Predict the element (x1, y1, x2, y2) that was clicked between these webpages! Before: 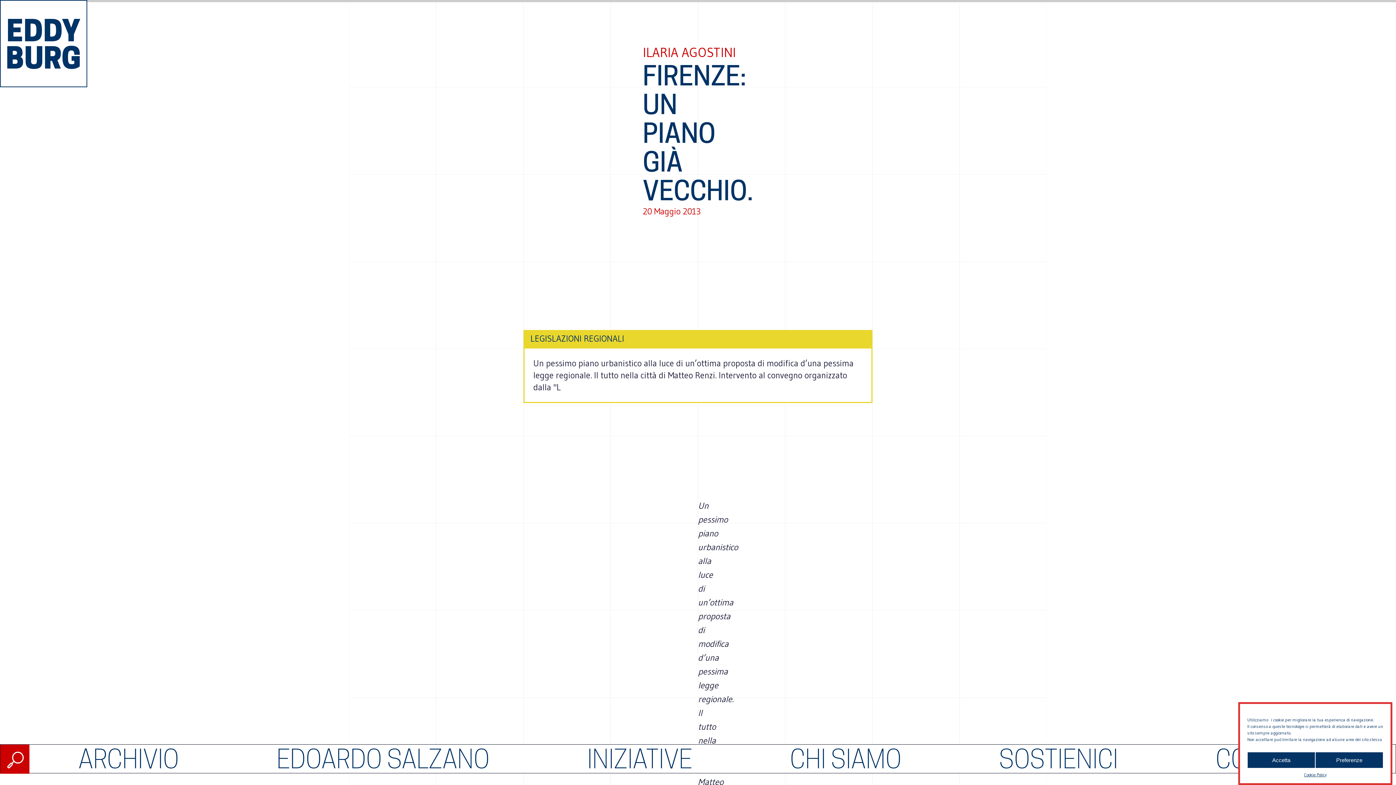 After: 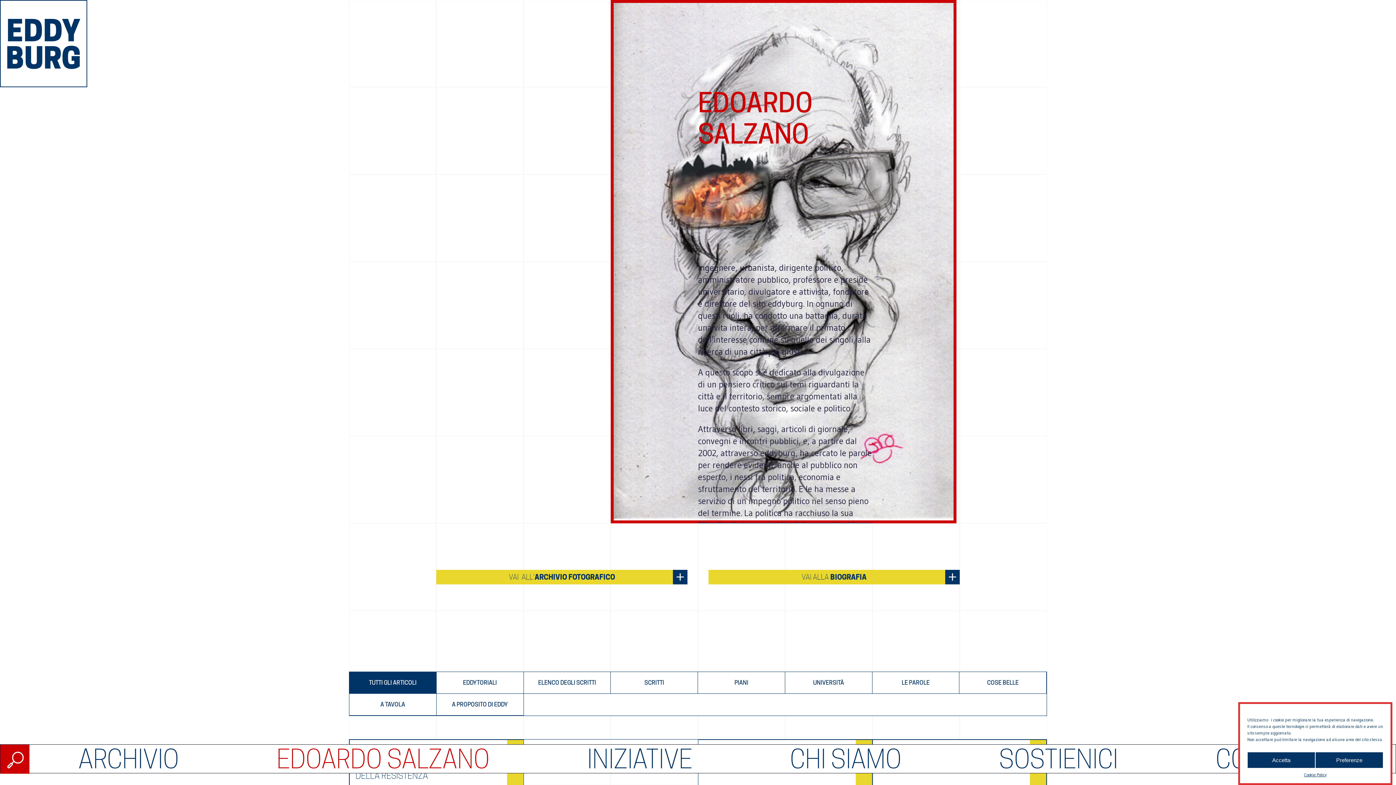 Action: label: EDOARDO SALZANO bbox: (276, 744, 489, 774)